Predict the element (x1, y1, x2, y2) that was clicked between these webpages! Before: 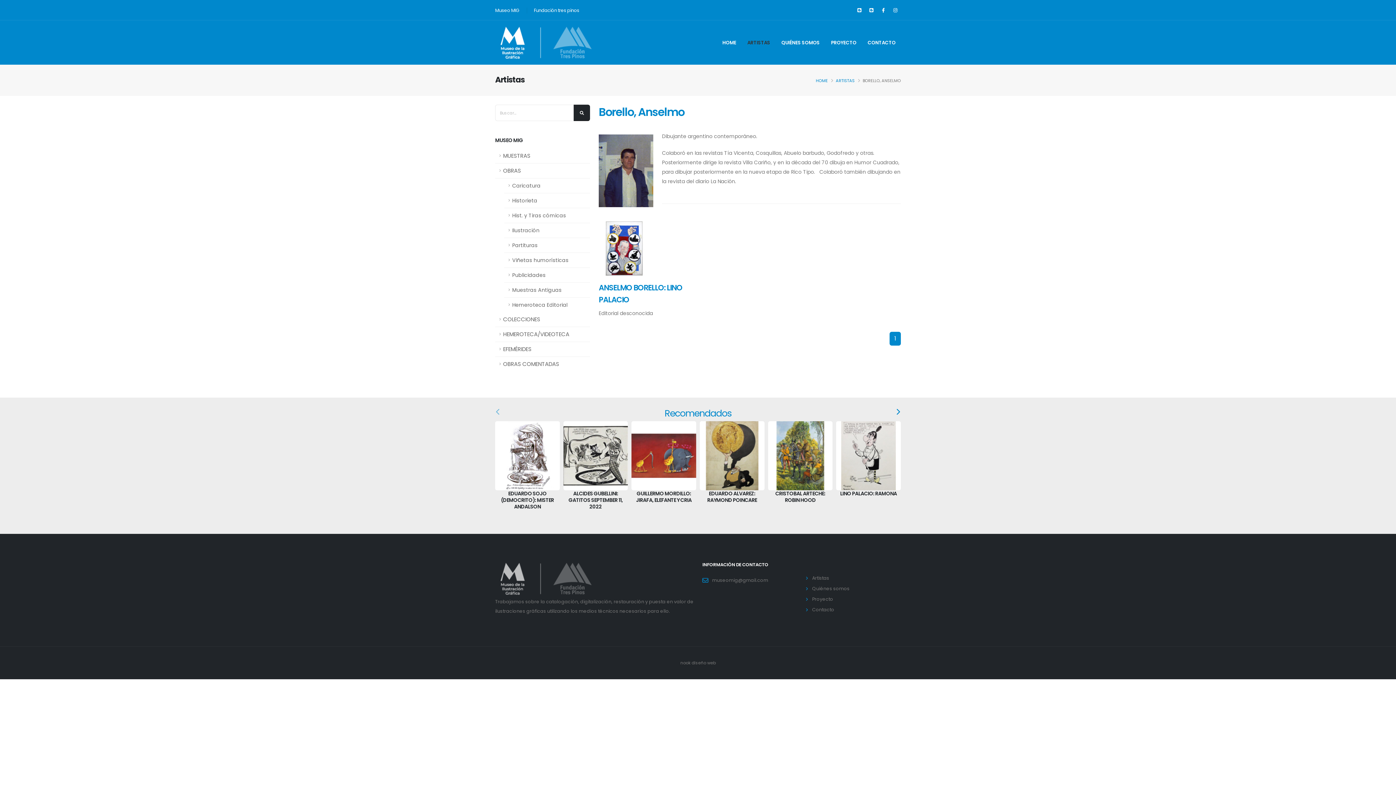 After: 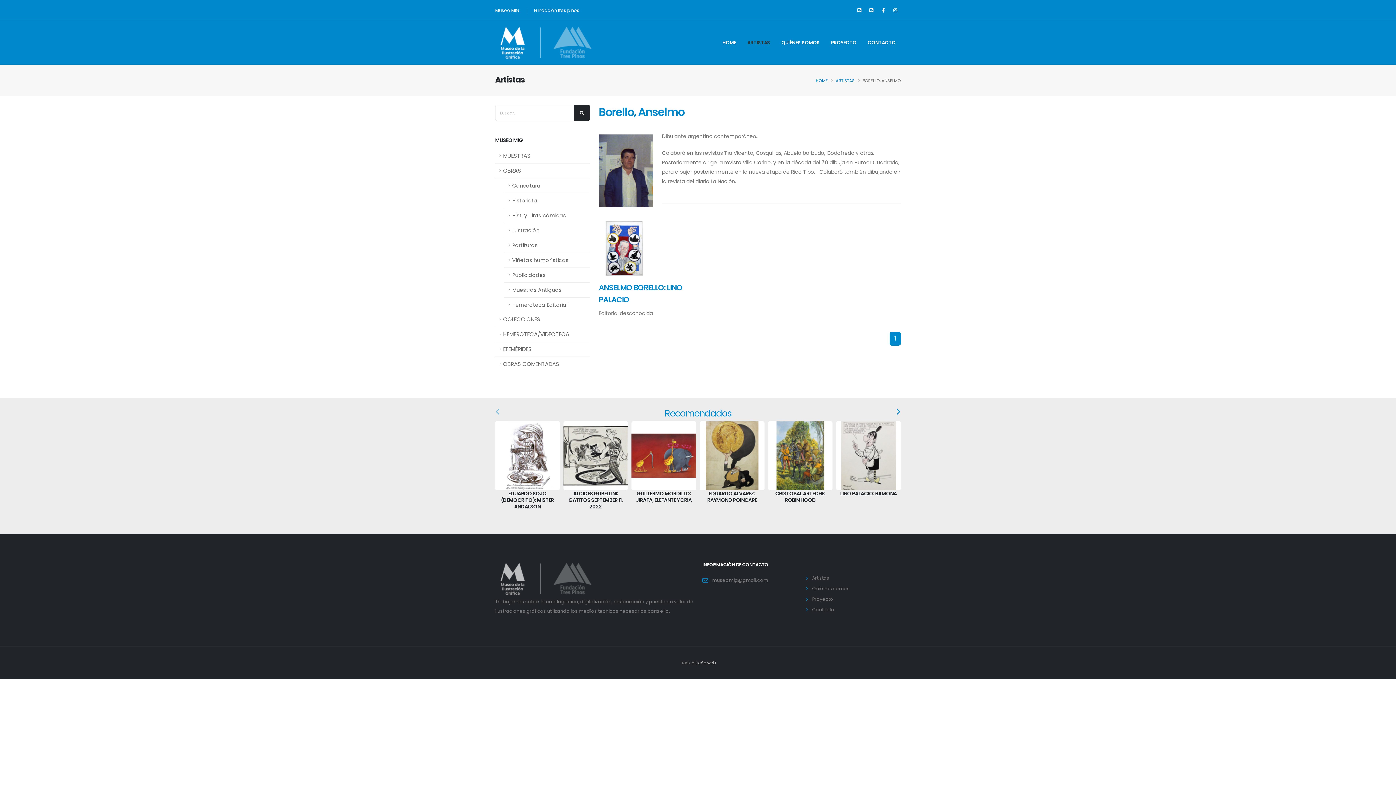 Action: bbox: (691, 660, 715, 666) label: diseño web